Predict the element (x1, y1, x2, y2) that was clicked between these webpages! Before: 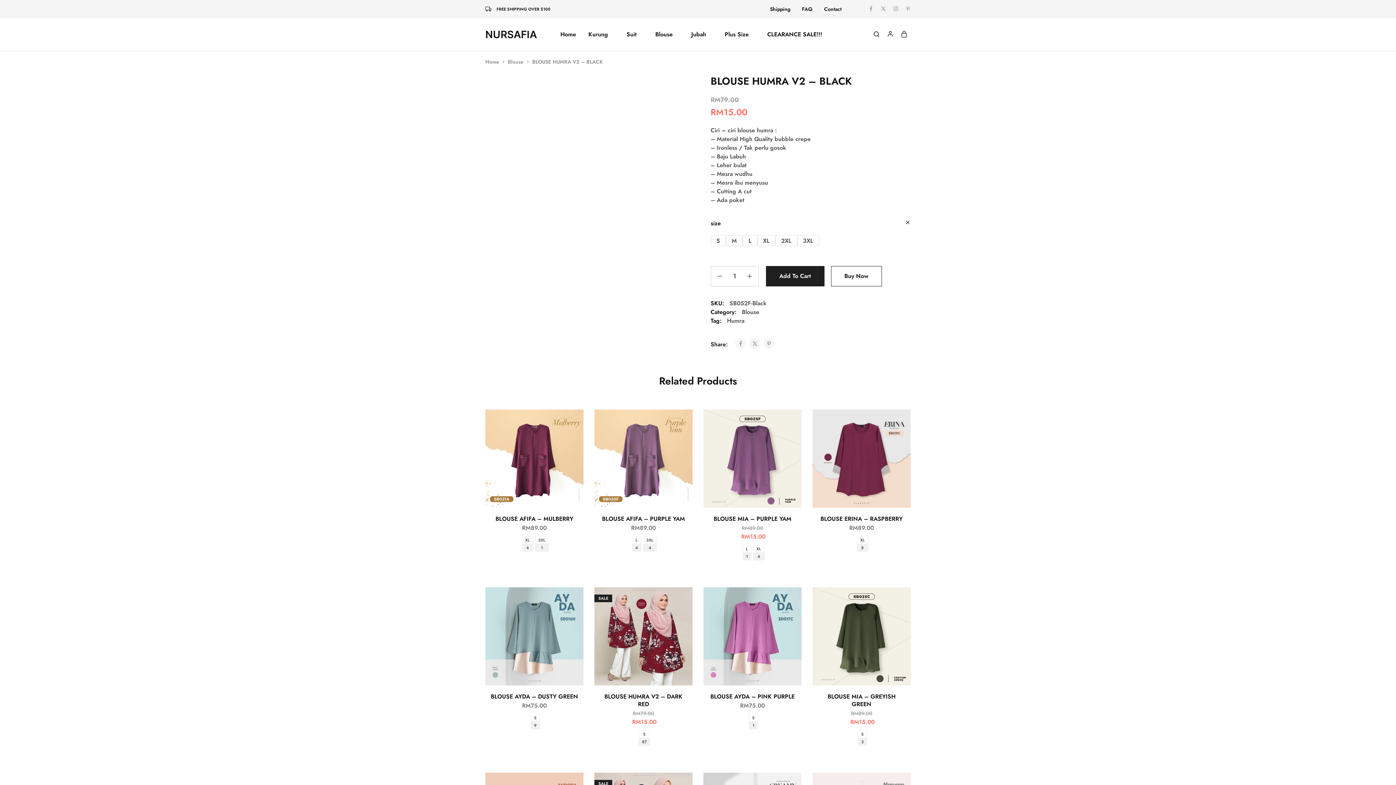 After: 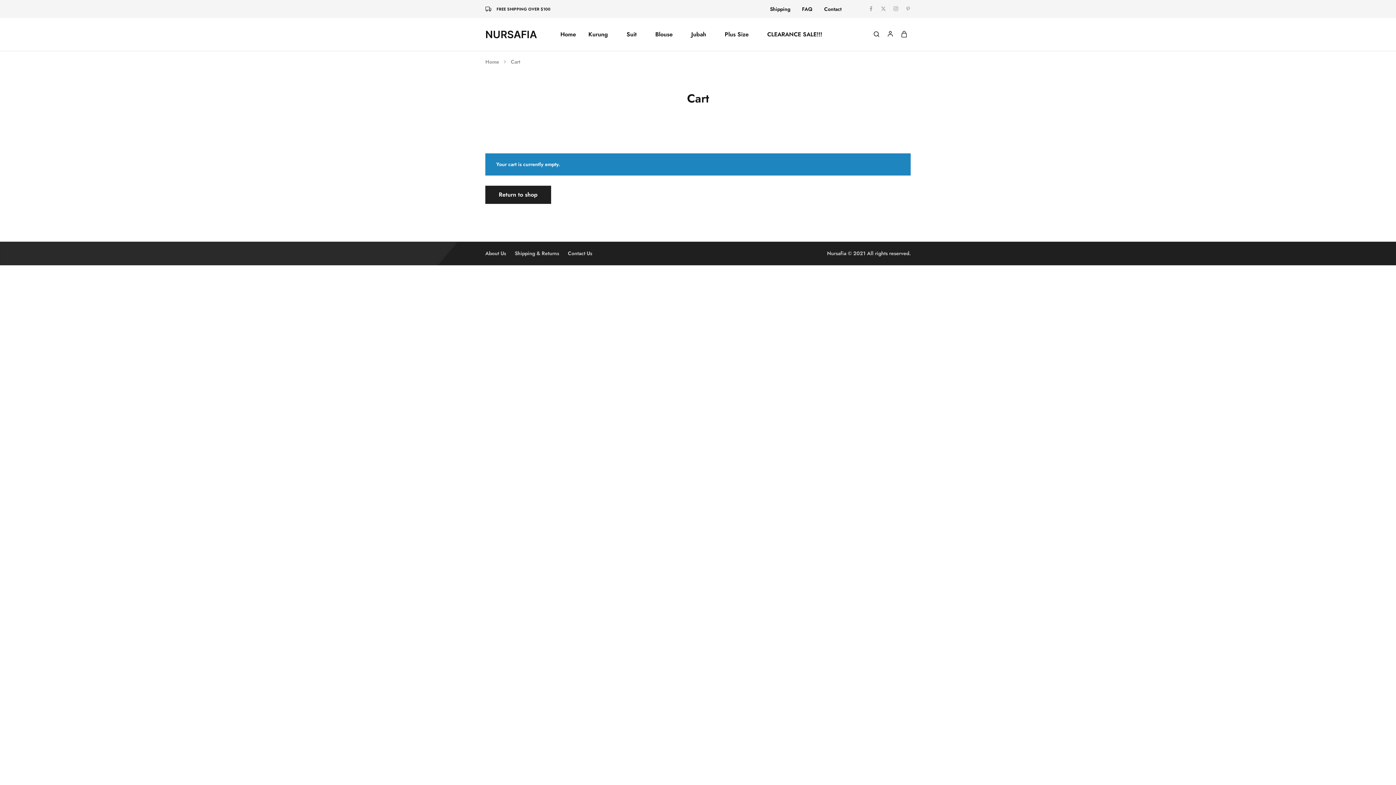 Action: bbox: (901, 30, 907, 38)